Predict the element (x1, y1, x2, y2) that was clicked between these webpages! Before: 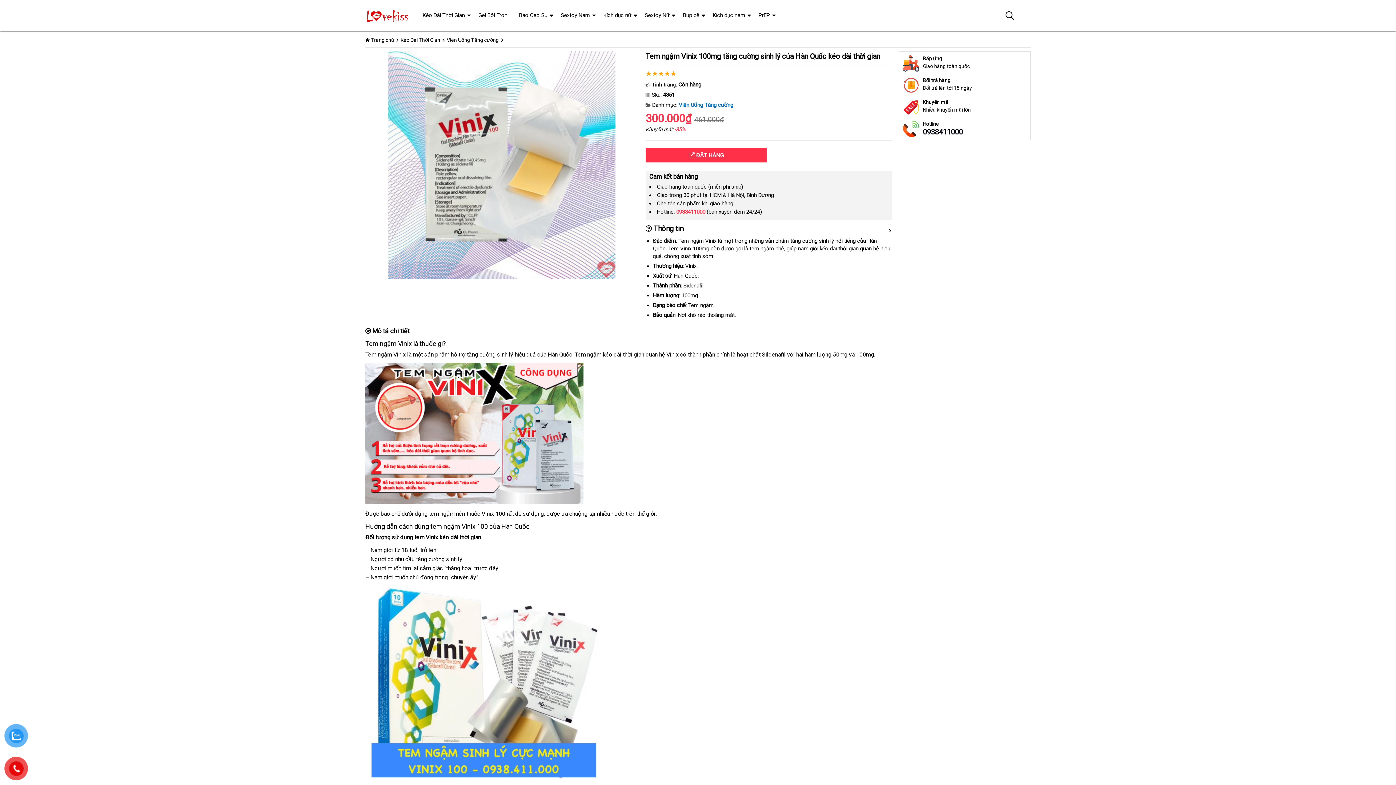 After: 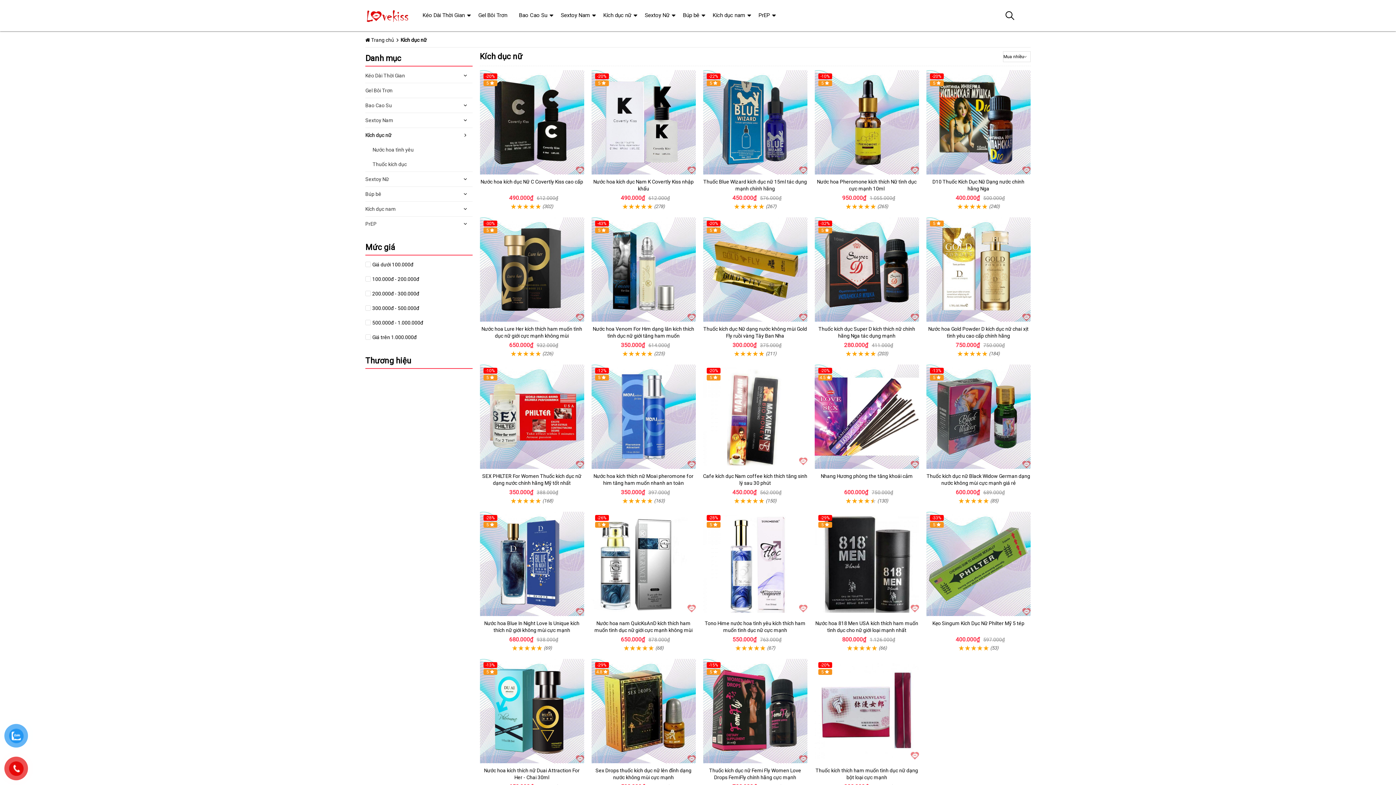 Action: bbox: (597, 0, 637, 30) label: Kích dục nữ